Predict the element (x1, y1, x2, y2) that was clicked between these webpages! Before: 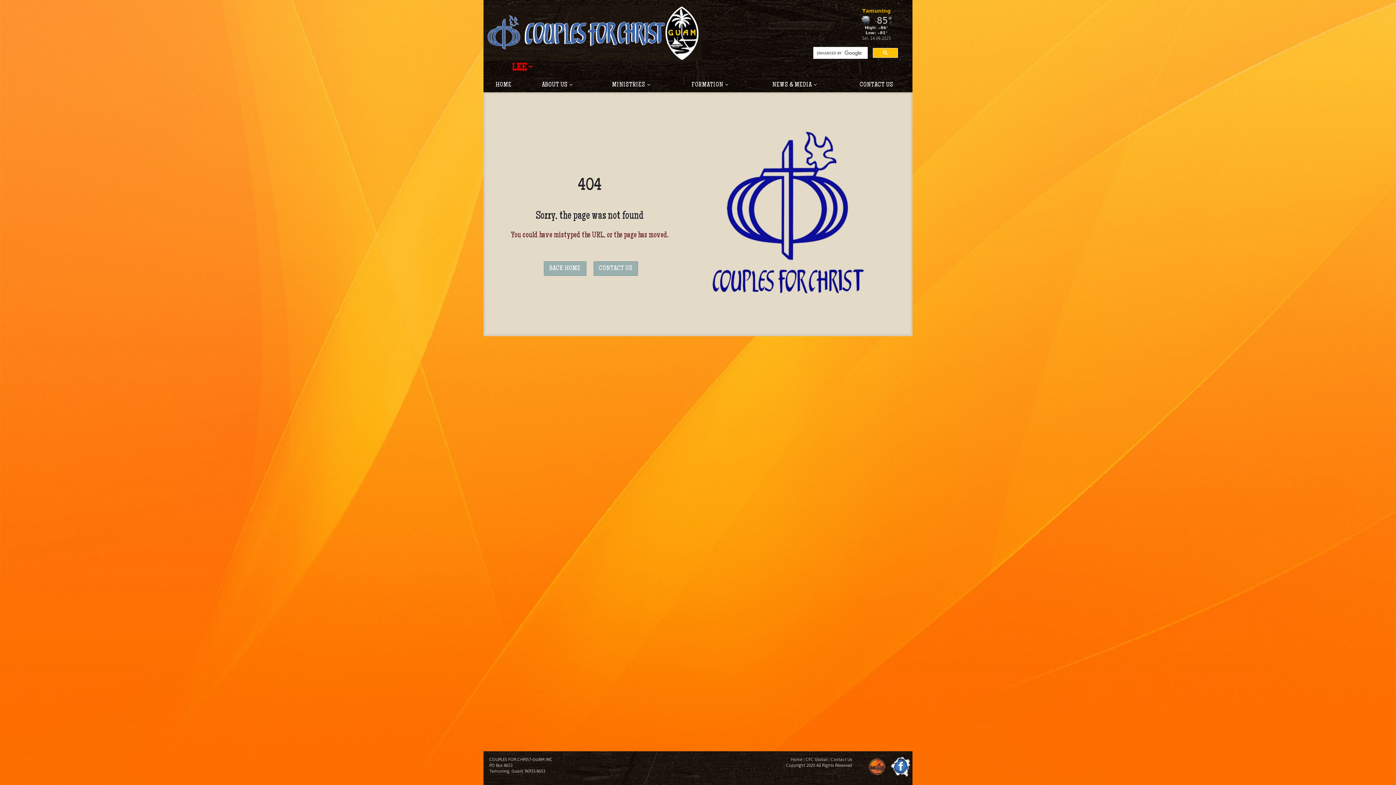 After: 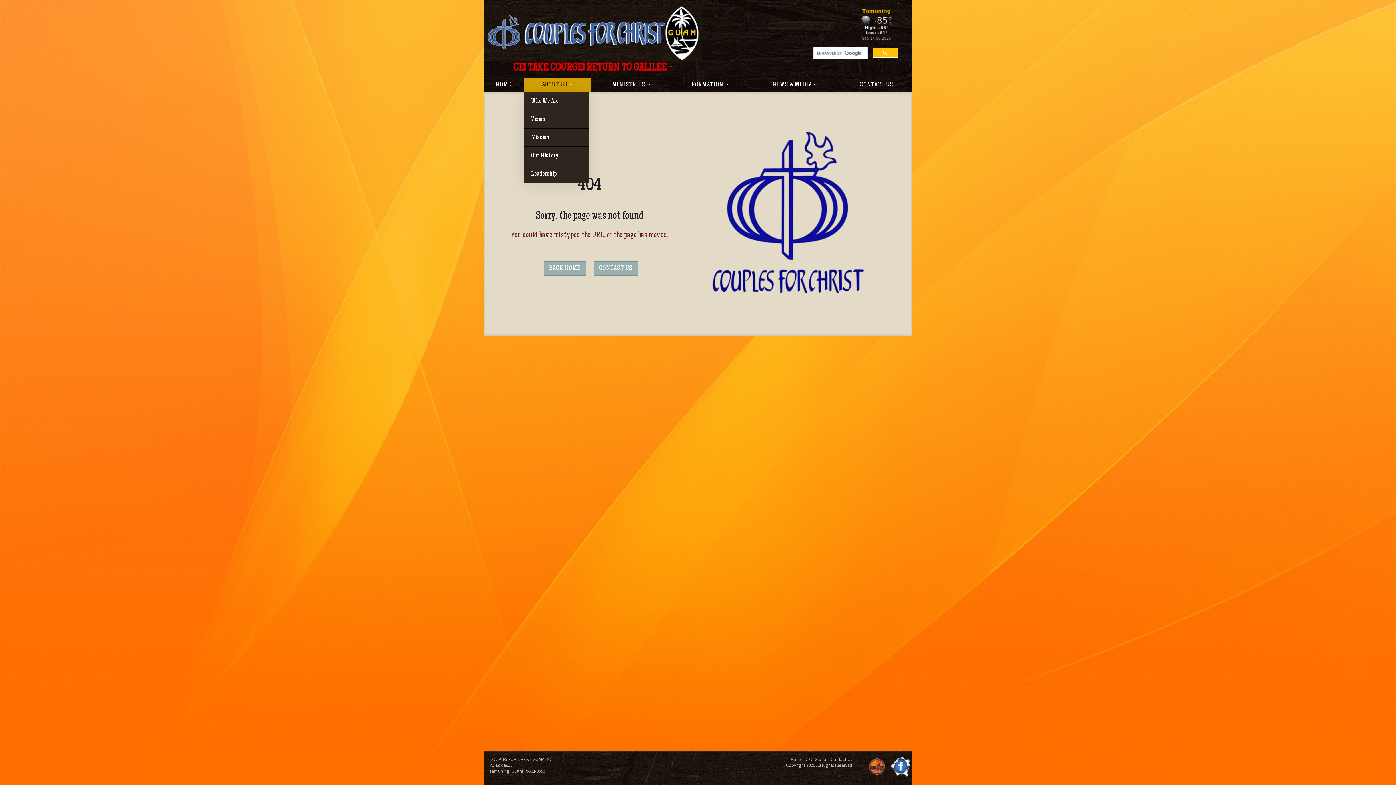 Action: label: ABOUT US bbox: (524, 77, 591, 92)